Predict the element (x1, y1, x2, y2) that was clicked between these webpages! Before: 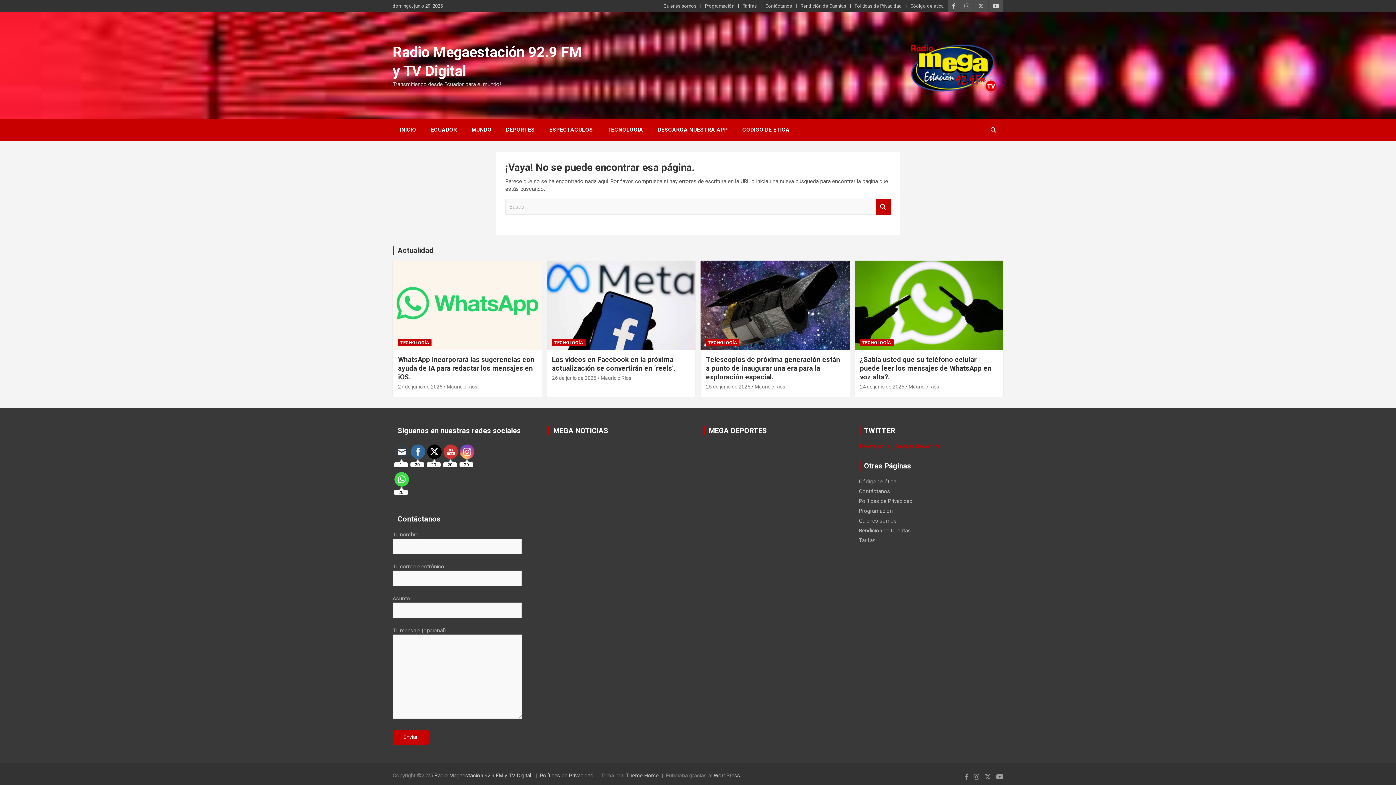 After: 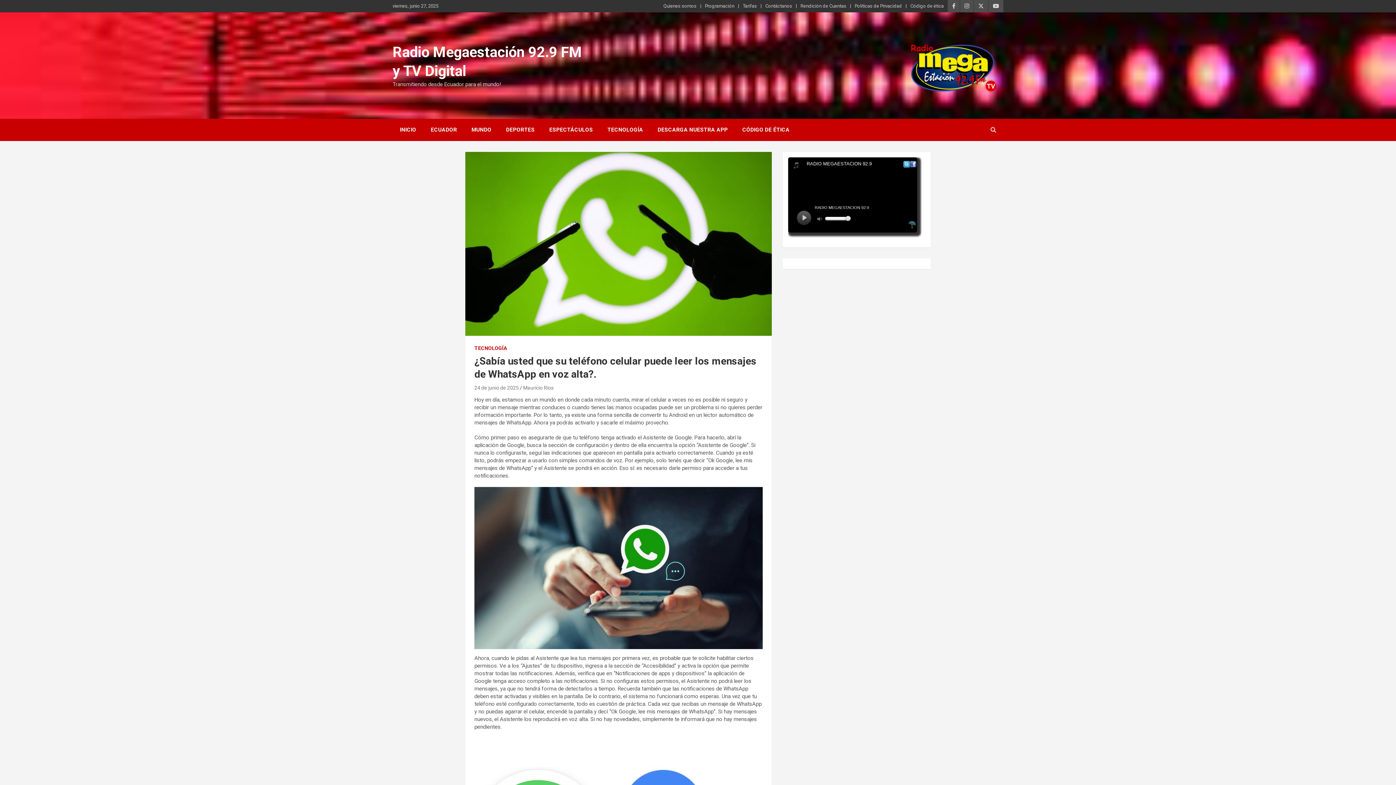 Action: label: ¿Sabía usted que su teléfono celular puede leer los mensajes de WhatsApp en voz alta?. bbox: (860, 355, 991, 381)